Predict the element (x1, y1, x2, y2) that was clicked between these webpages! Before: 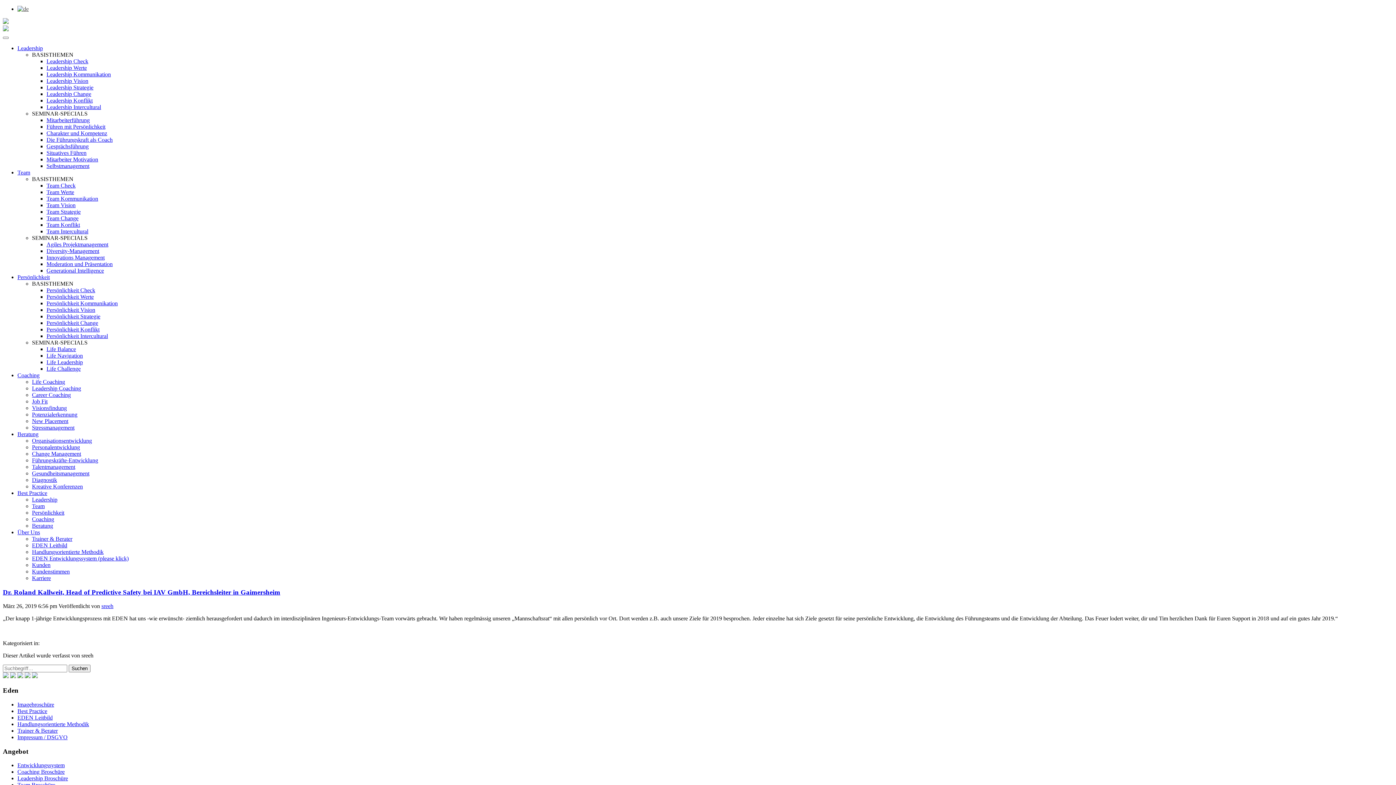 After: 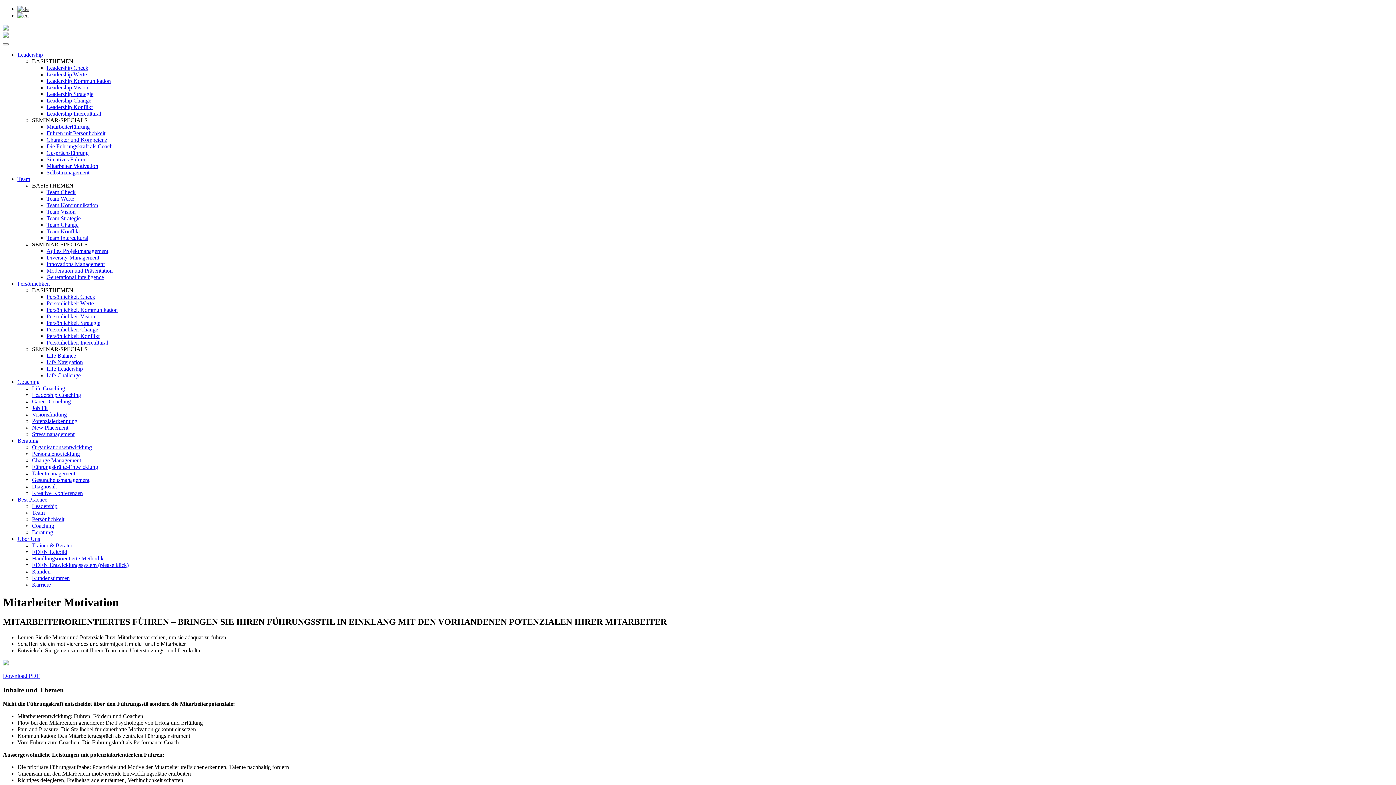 Action: label: Mitarbeiter Motivation bbox: (46, 156, 98, 162)